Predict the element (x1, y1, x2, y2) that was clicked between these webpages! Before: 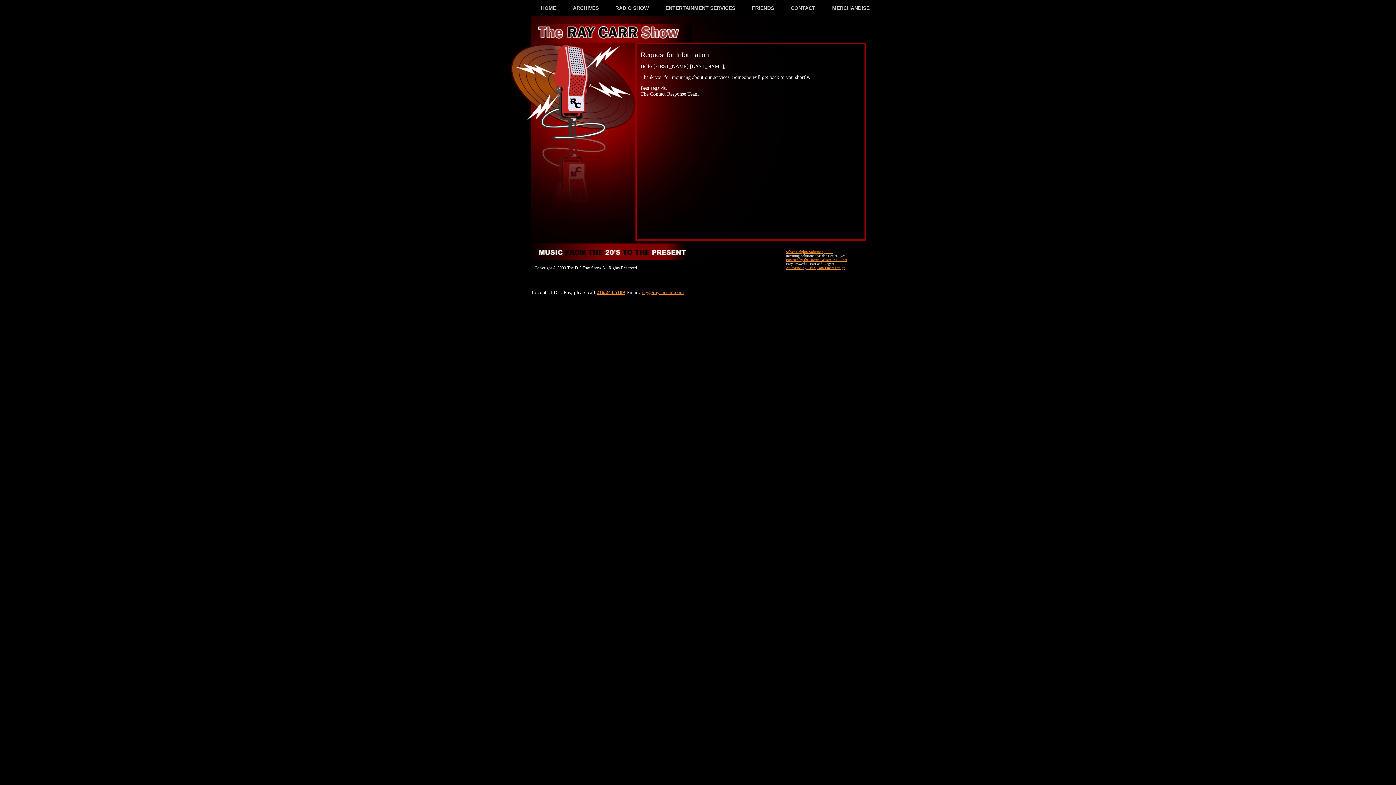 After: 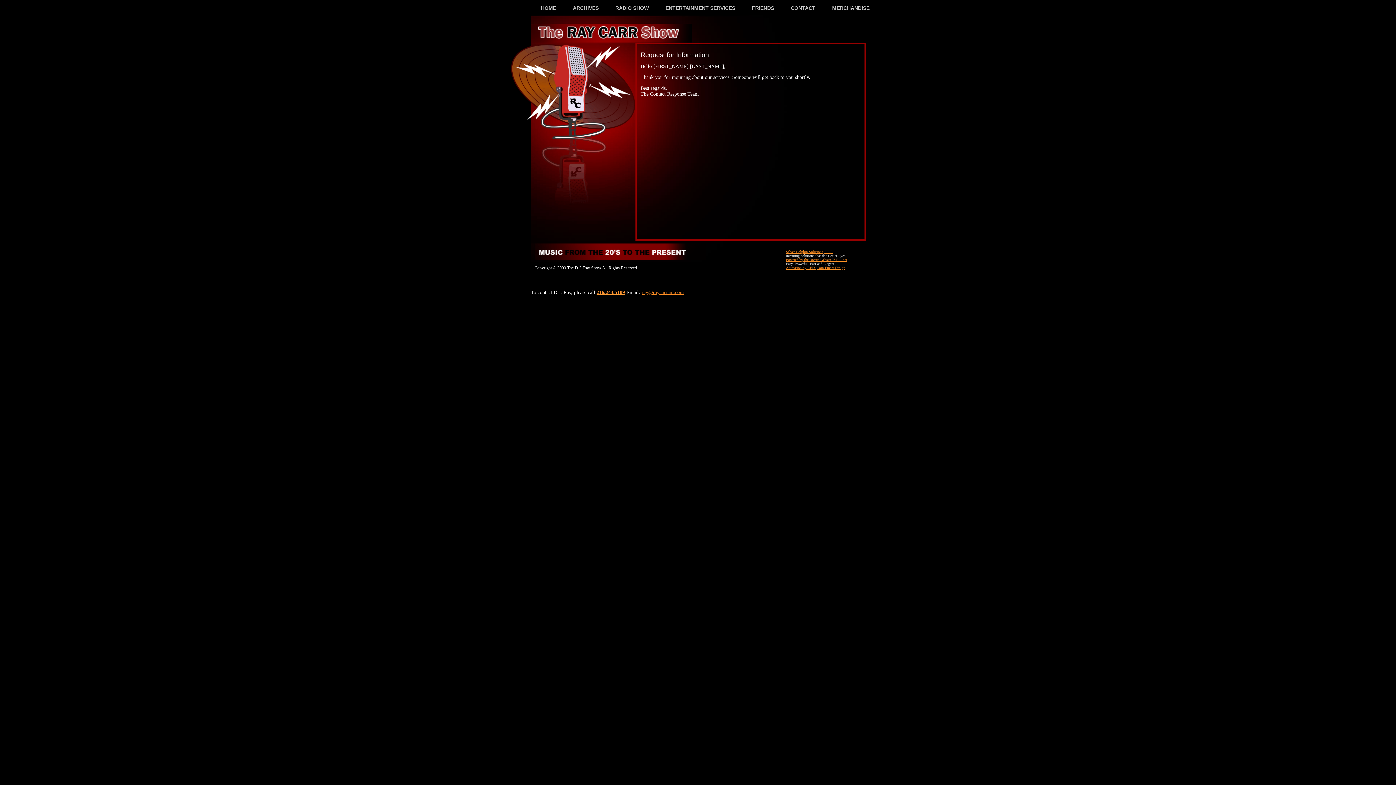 Action: bbox: (596, 289, 625, 295) label: 216.244.5109